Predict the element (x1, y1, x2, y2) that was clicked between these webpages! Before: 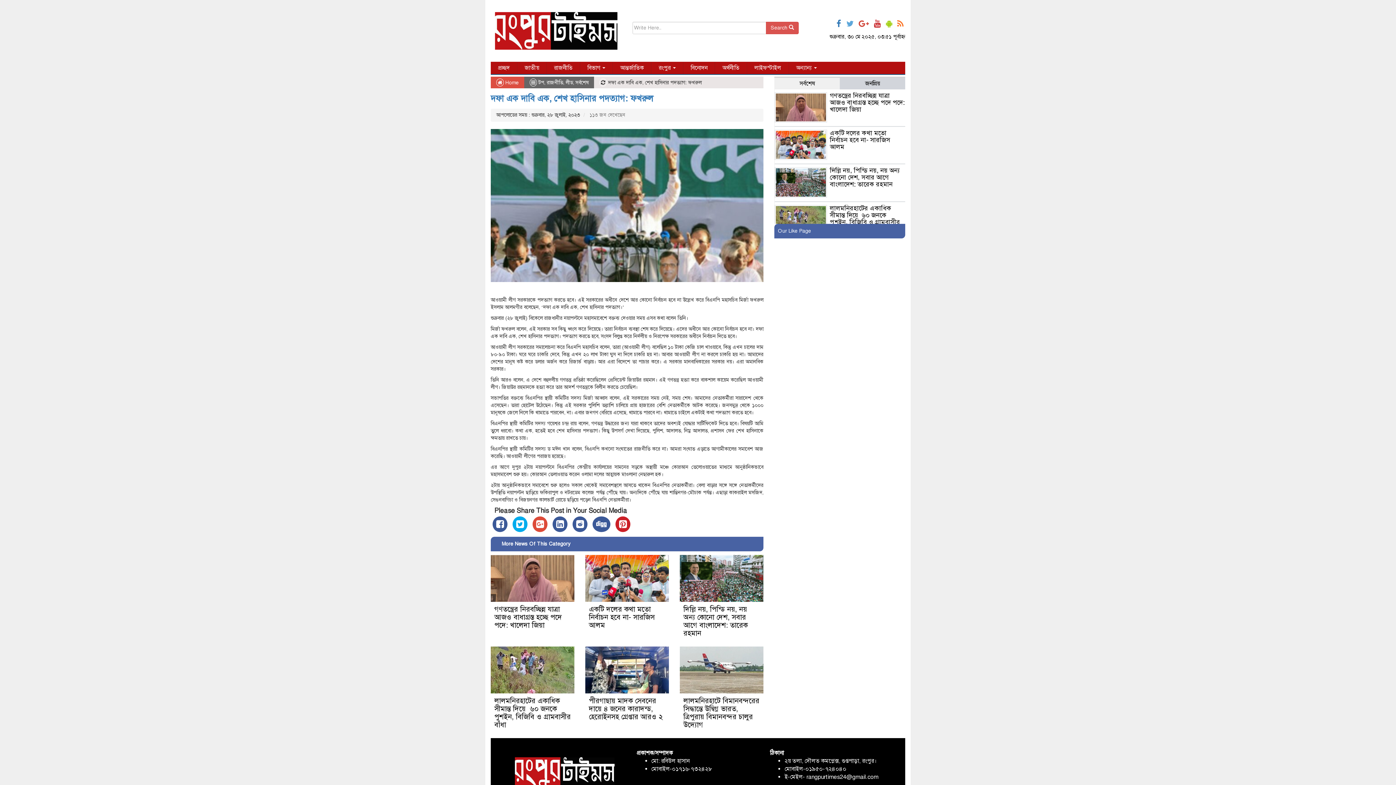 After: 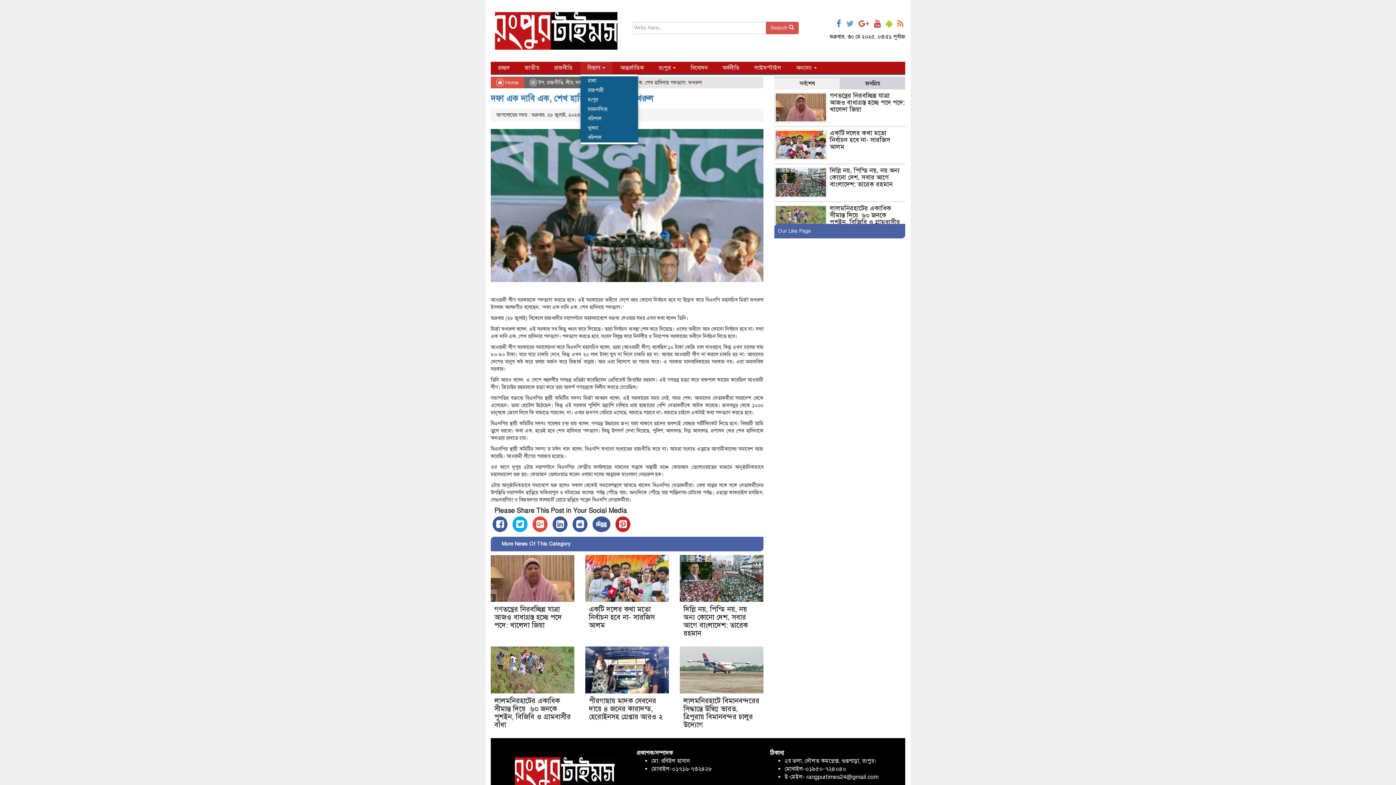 Action: label: বিভাগ  bbox: (580, 61, 612, 74)